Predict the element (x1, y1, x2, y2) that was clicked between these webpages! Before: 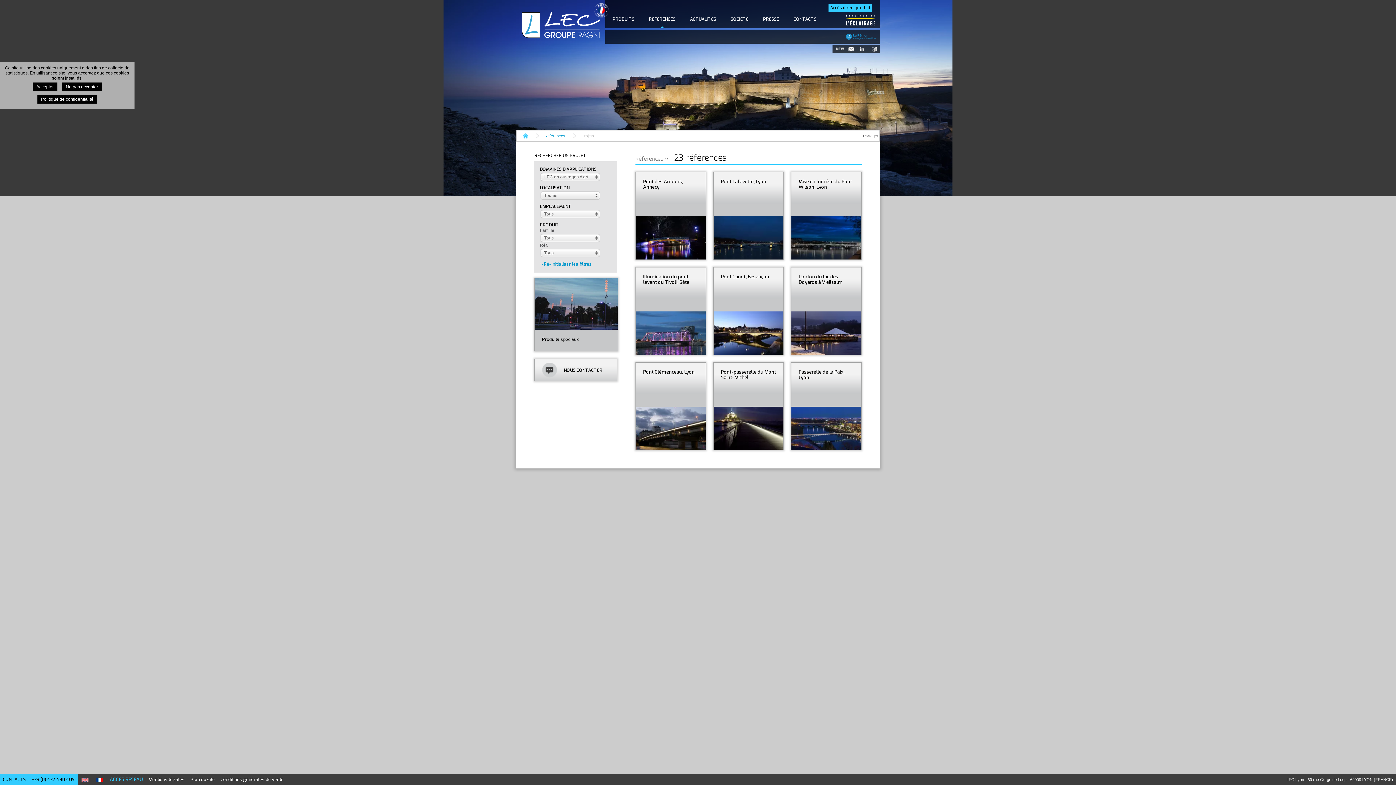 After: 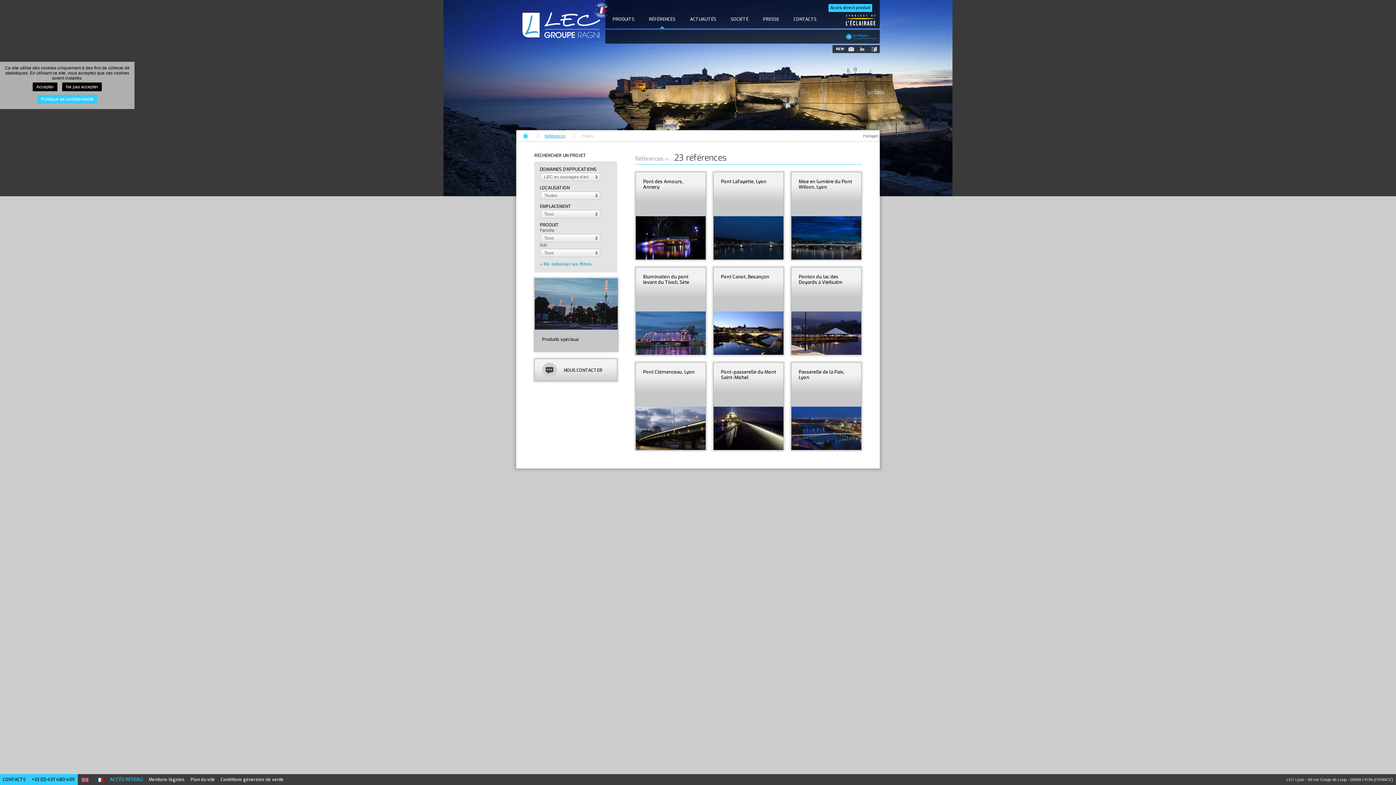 Action: label: Politique de confidentialité bbox: (37, 94, 97, 103)